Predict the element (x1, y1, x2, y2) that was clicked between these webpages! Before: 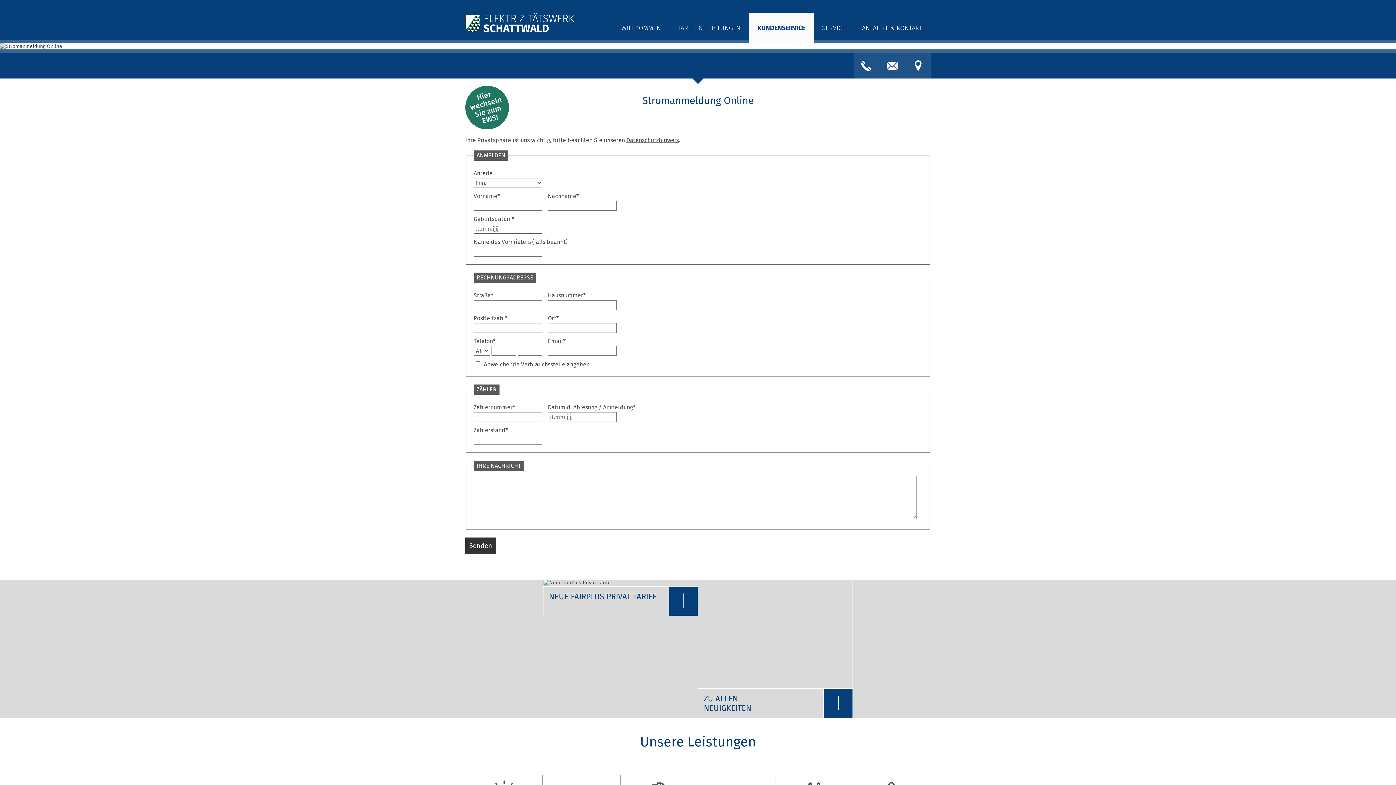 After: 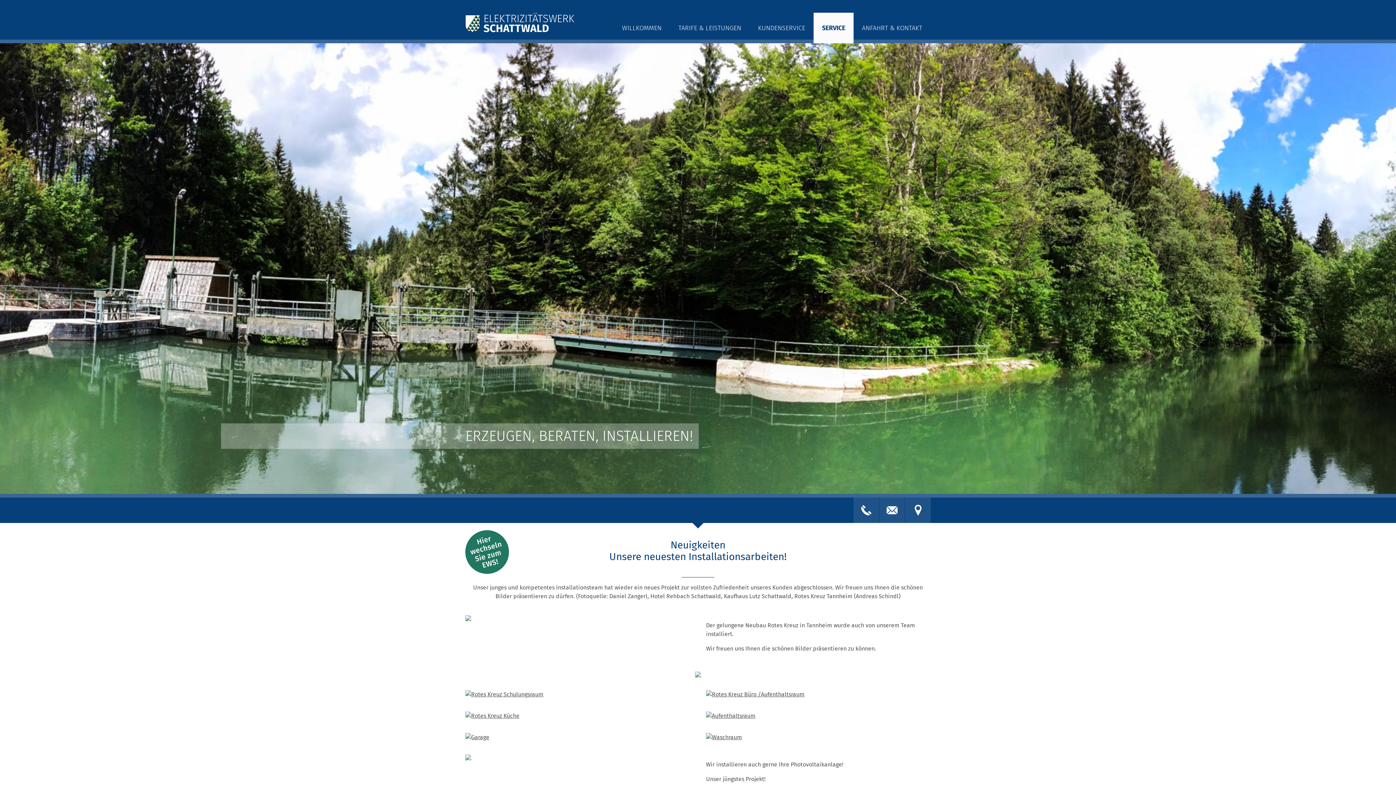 Action: bbox: (813, 12, 853, 43) label: SERVICE